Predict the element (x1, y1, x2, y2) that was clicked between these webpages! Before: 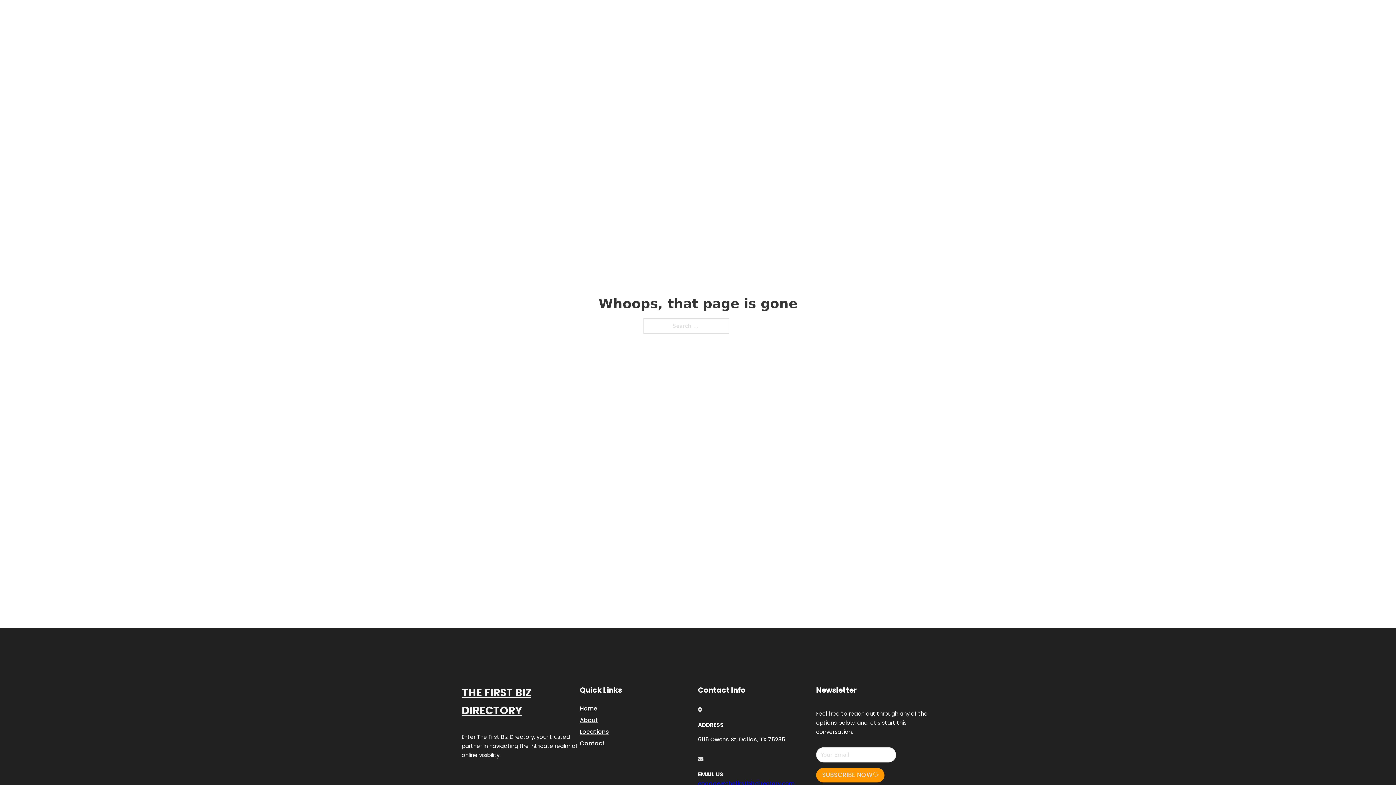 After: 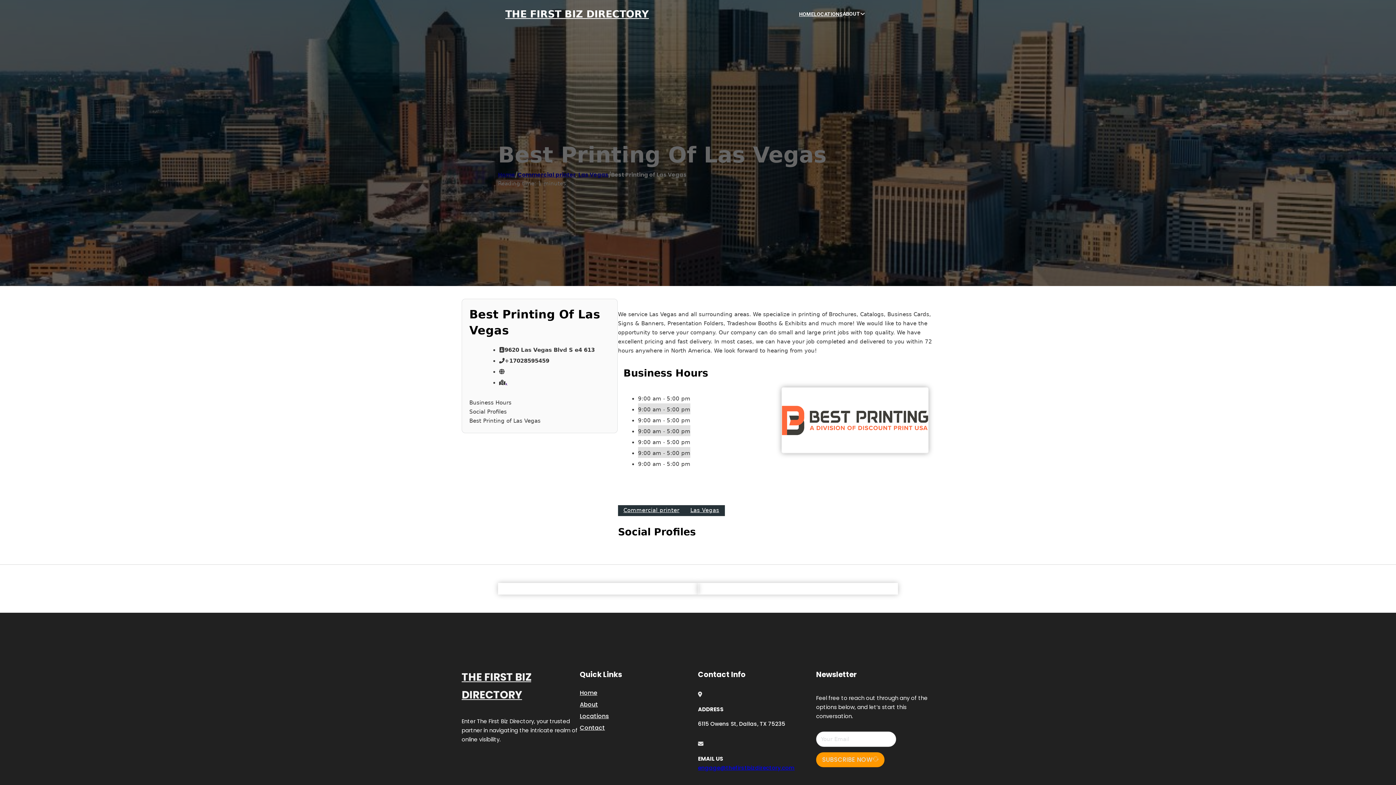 Action: bbox: (461, 684, 580, 719) label: THE FIRST BIZ DIRECTORY